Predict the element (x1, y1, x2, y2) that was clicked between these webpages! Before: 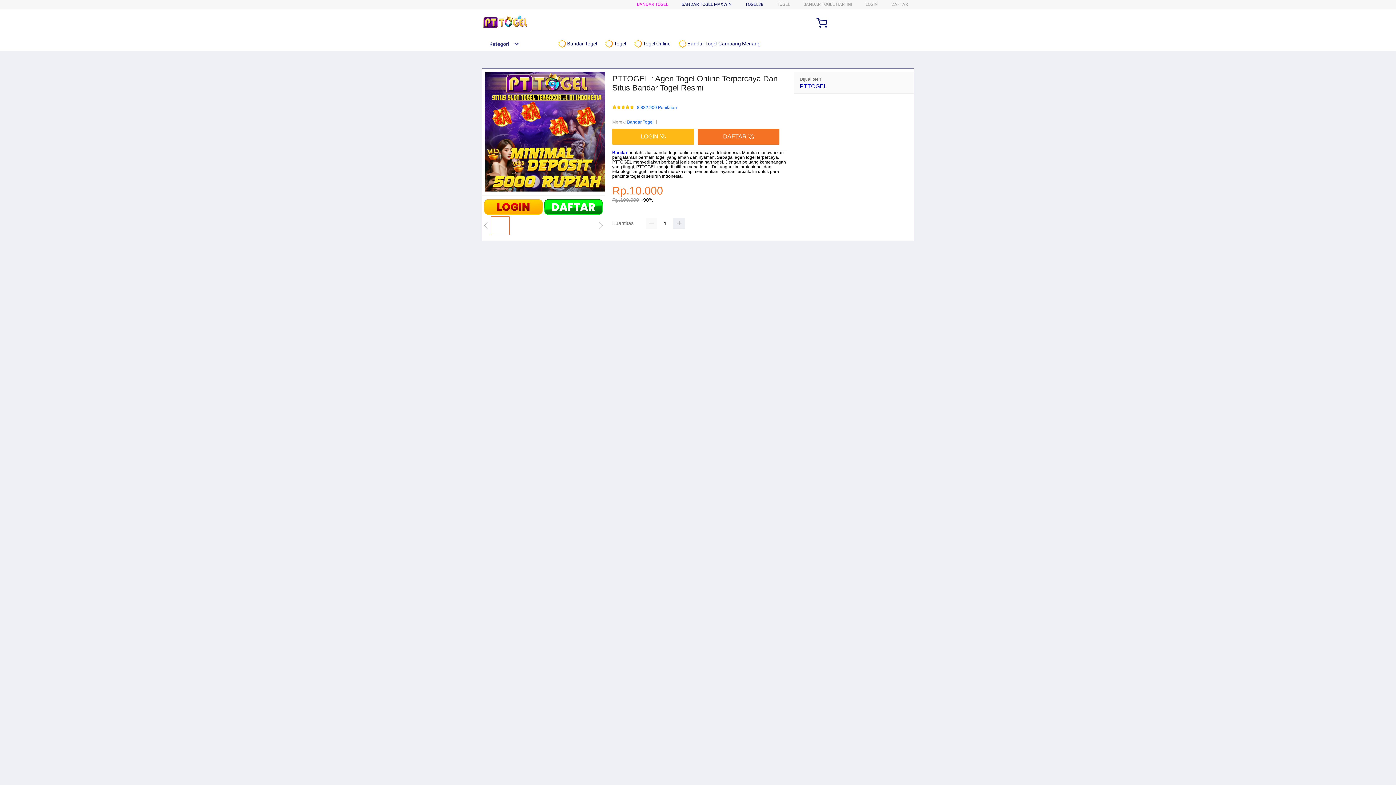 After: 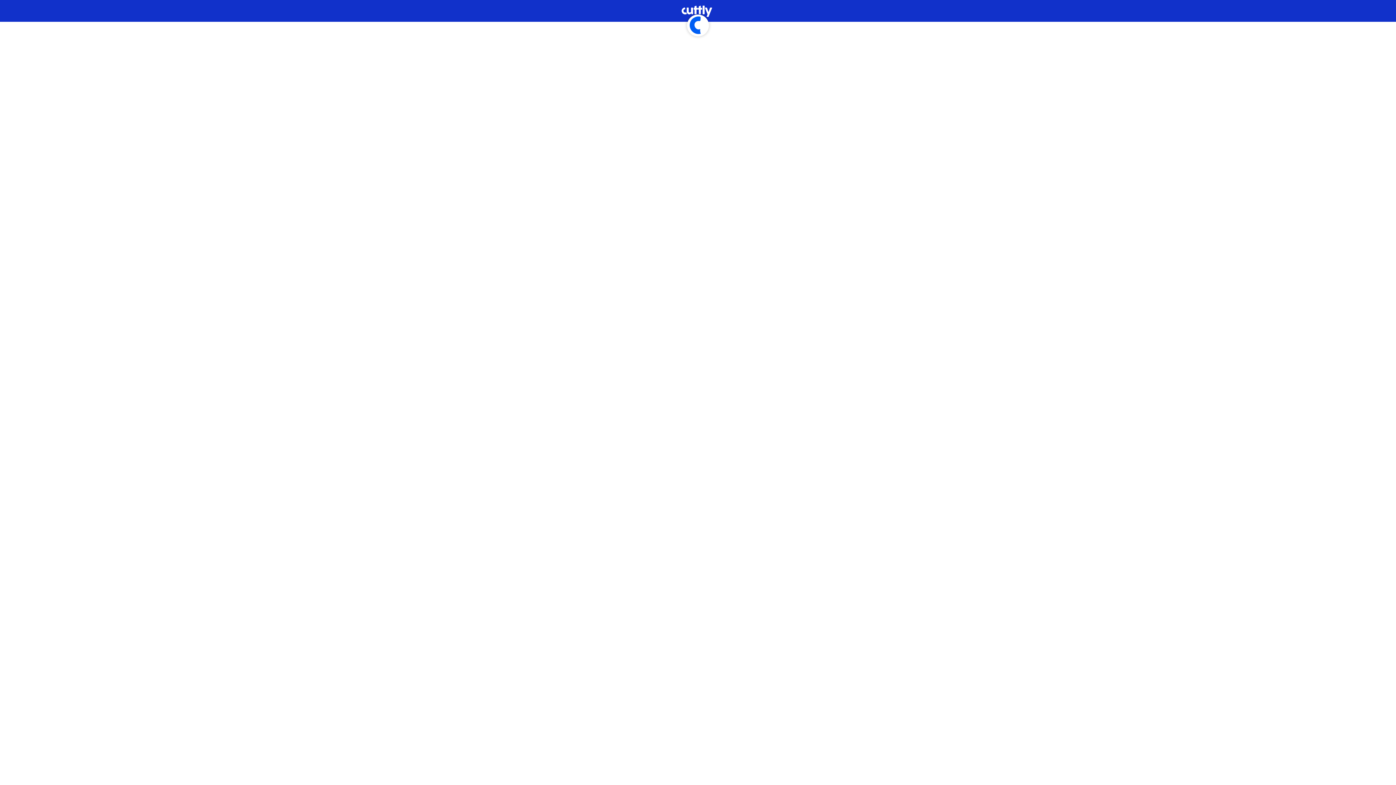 Action: bbox: (612, 128, 694, 144) label: LOGIN 🚀